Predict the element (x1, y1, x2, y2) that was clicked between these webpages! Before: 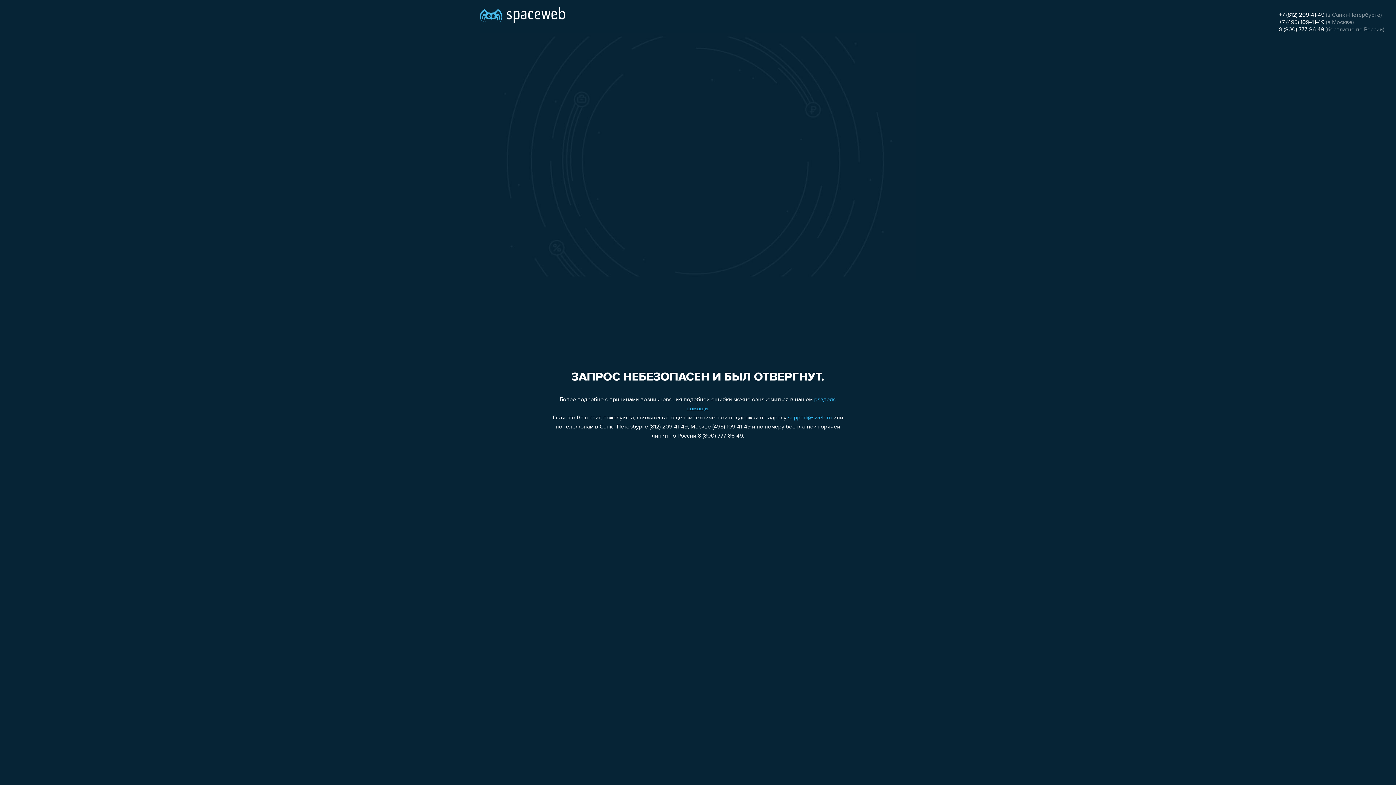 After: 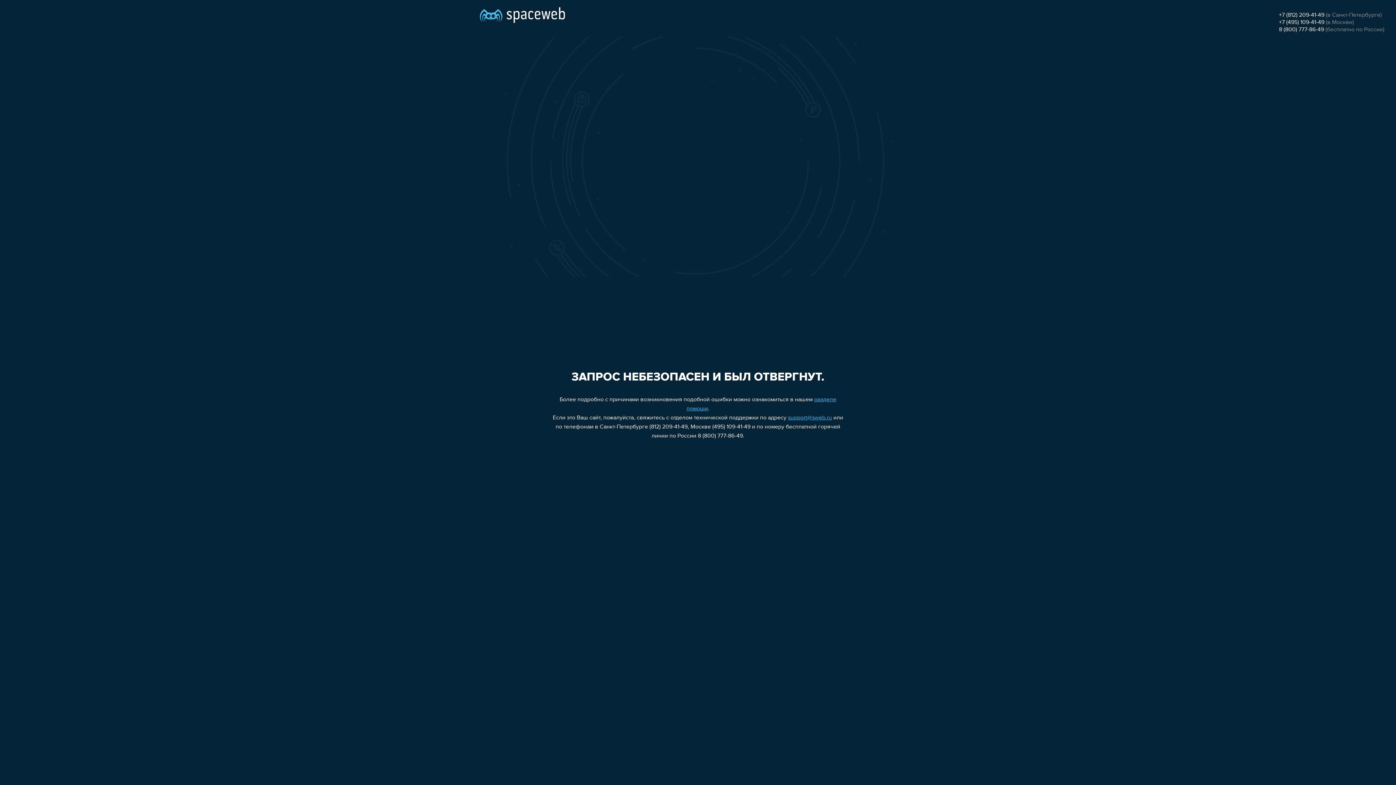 Action: bbox: (1279, 12, 1324, 18) label: +7 (812) 209-41-49